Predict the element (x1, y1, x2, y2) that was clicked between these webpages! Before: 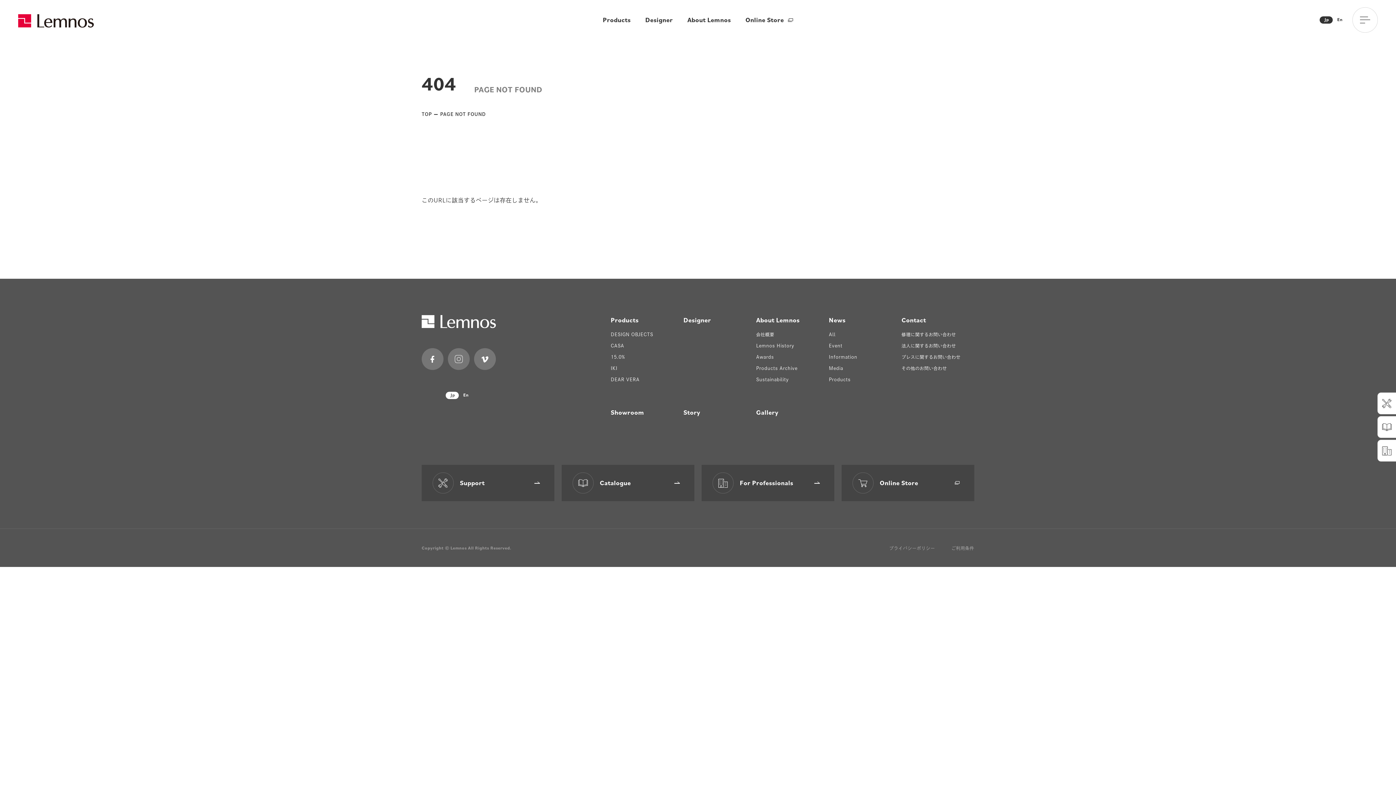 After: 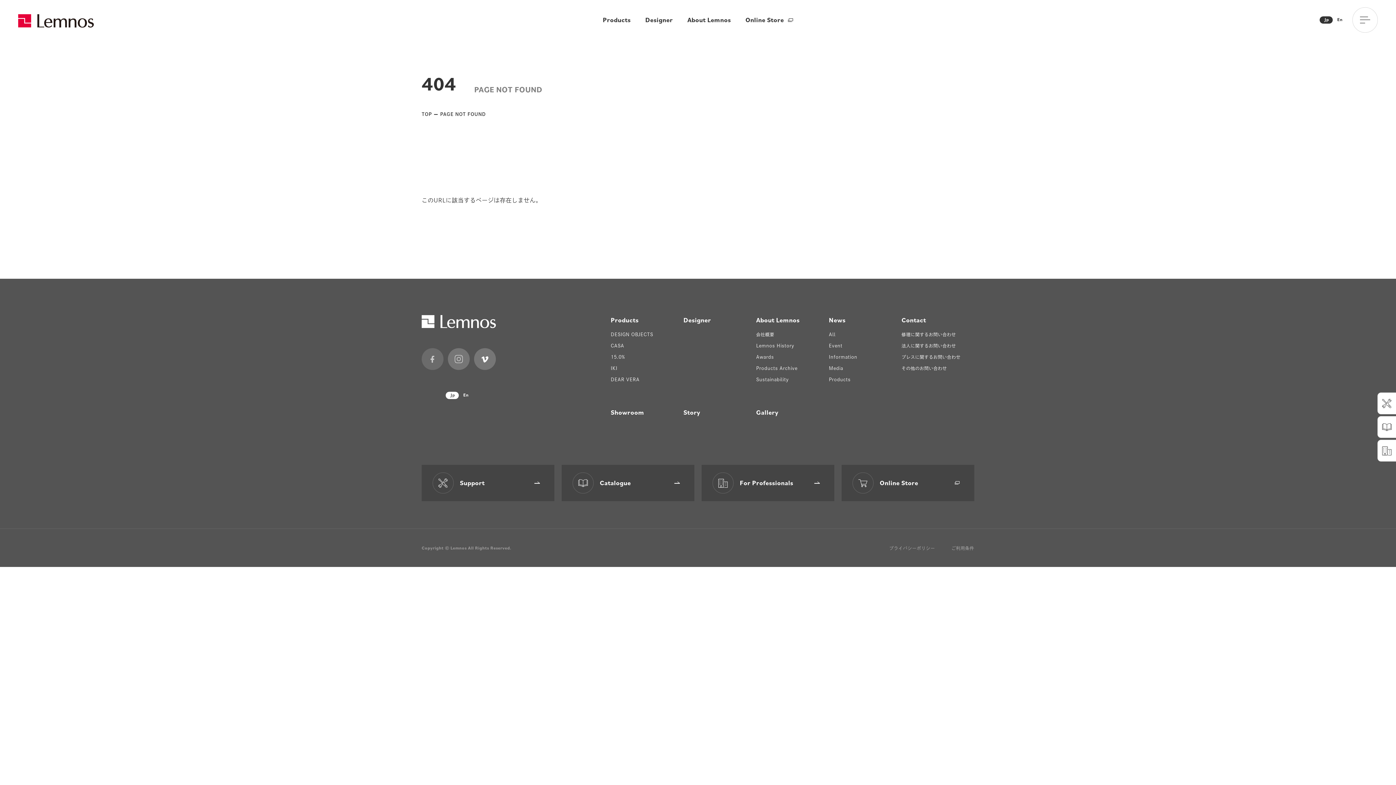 Action: bbox: (421, 348, 443, 370)